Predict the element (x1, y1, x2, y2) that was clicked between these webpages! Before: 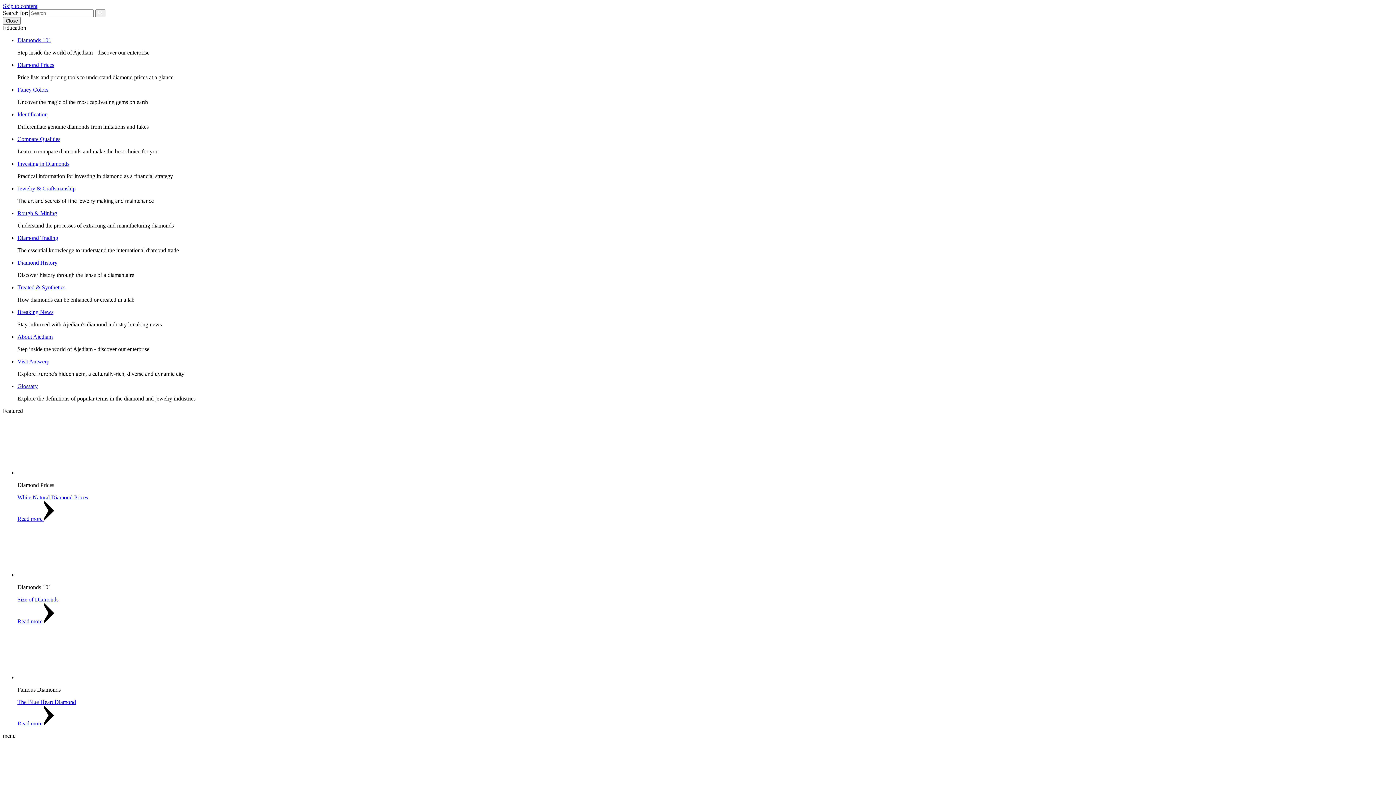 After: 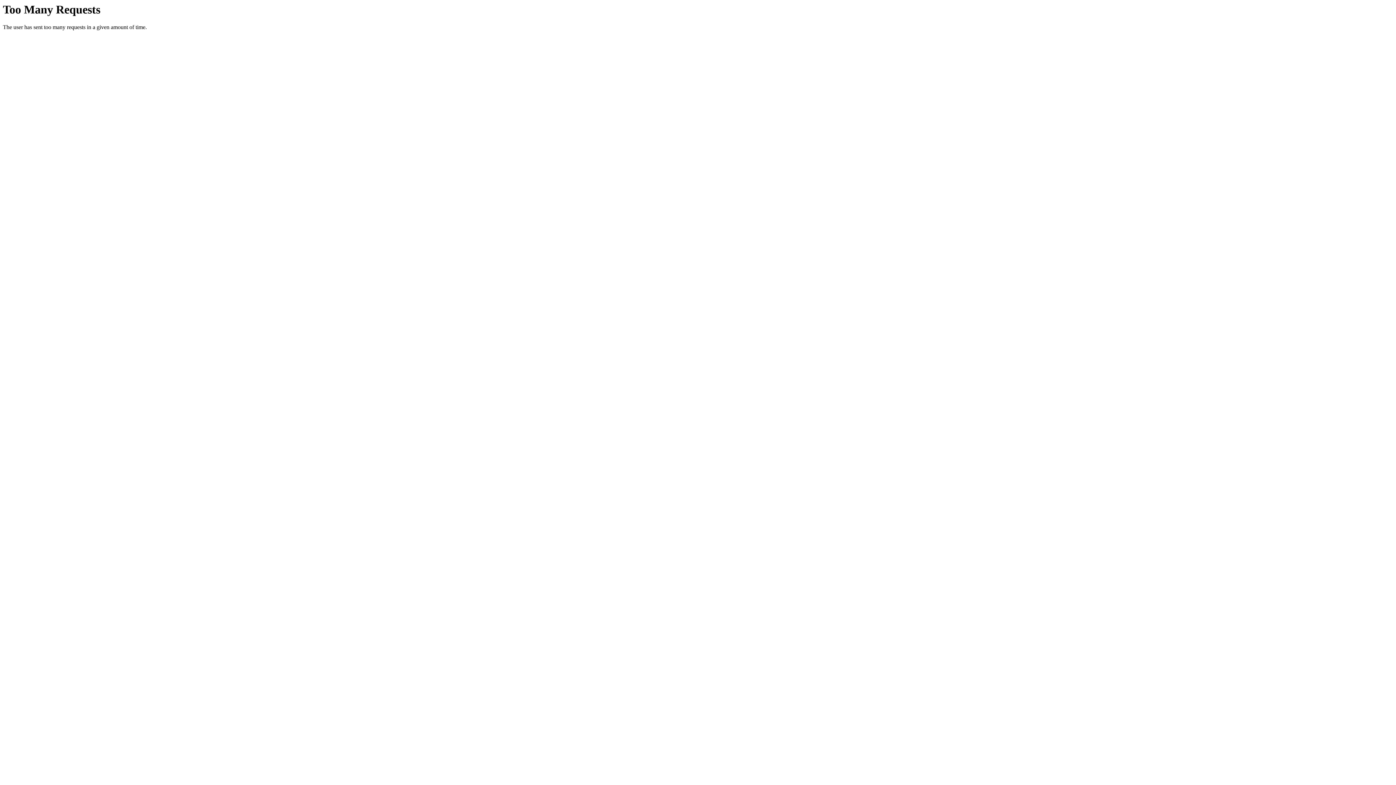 Action: bbox: (17, 469, 72, 476)